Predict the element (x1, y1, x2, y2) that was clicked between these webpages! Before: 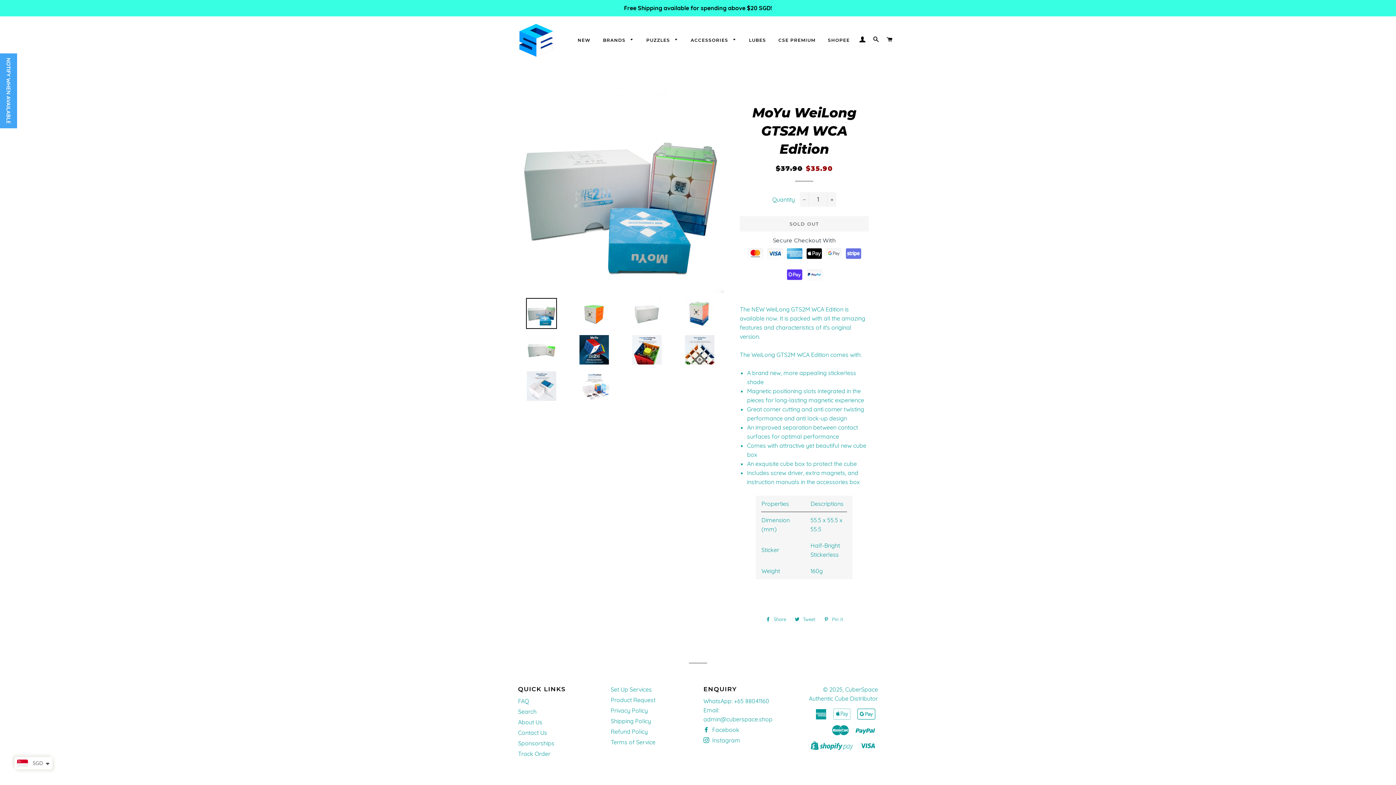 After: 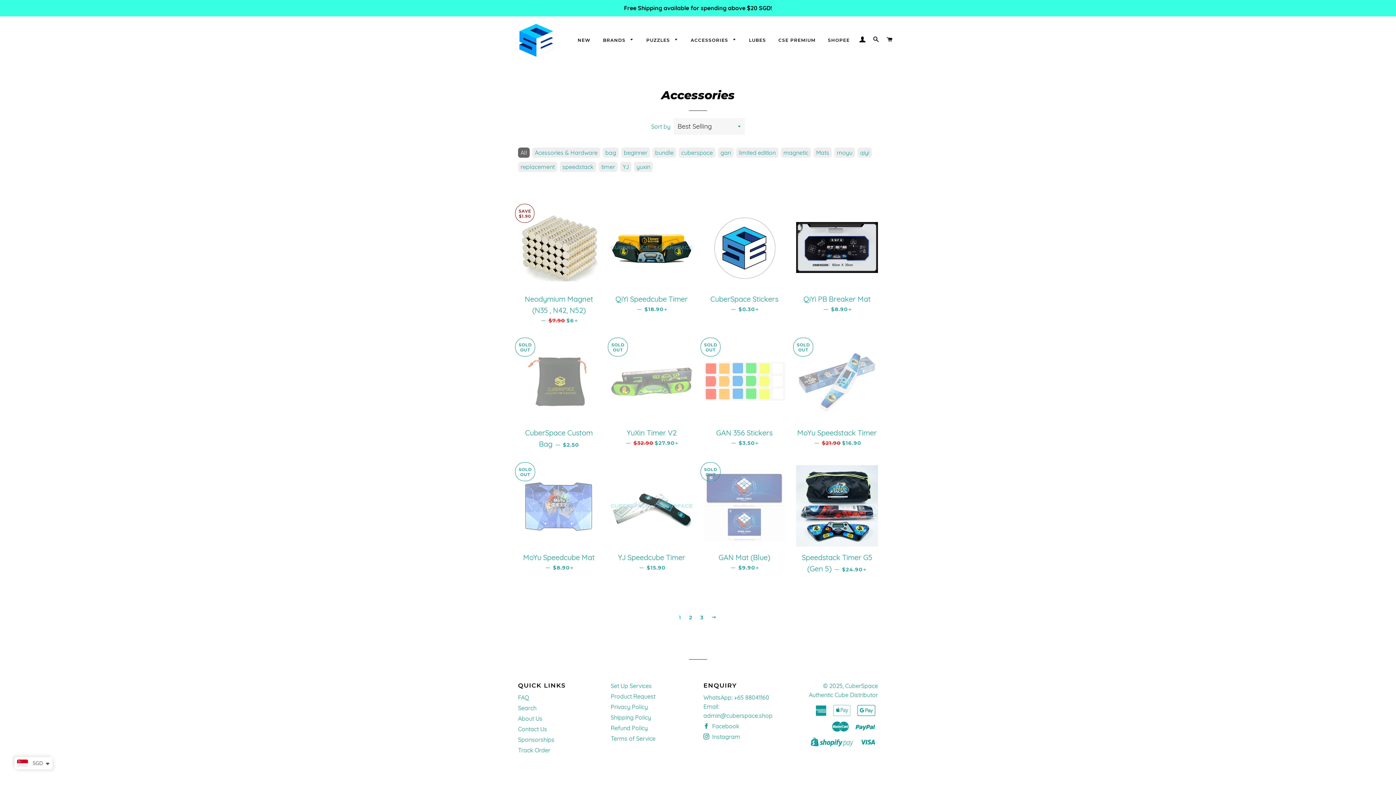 Action: label: ACCESSORIES  bbox: (685, 31, 742, 49)